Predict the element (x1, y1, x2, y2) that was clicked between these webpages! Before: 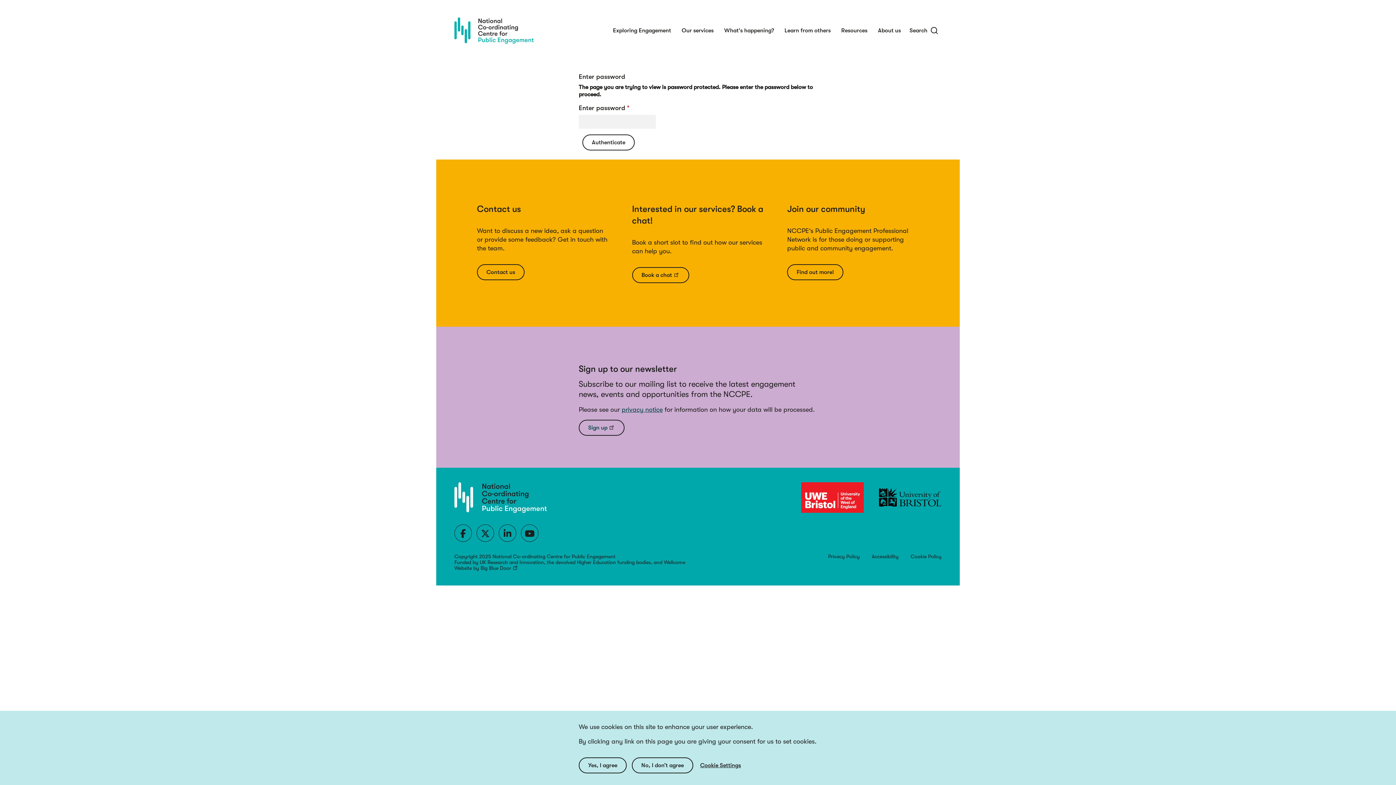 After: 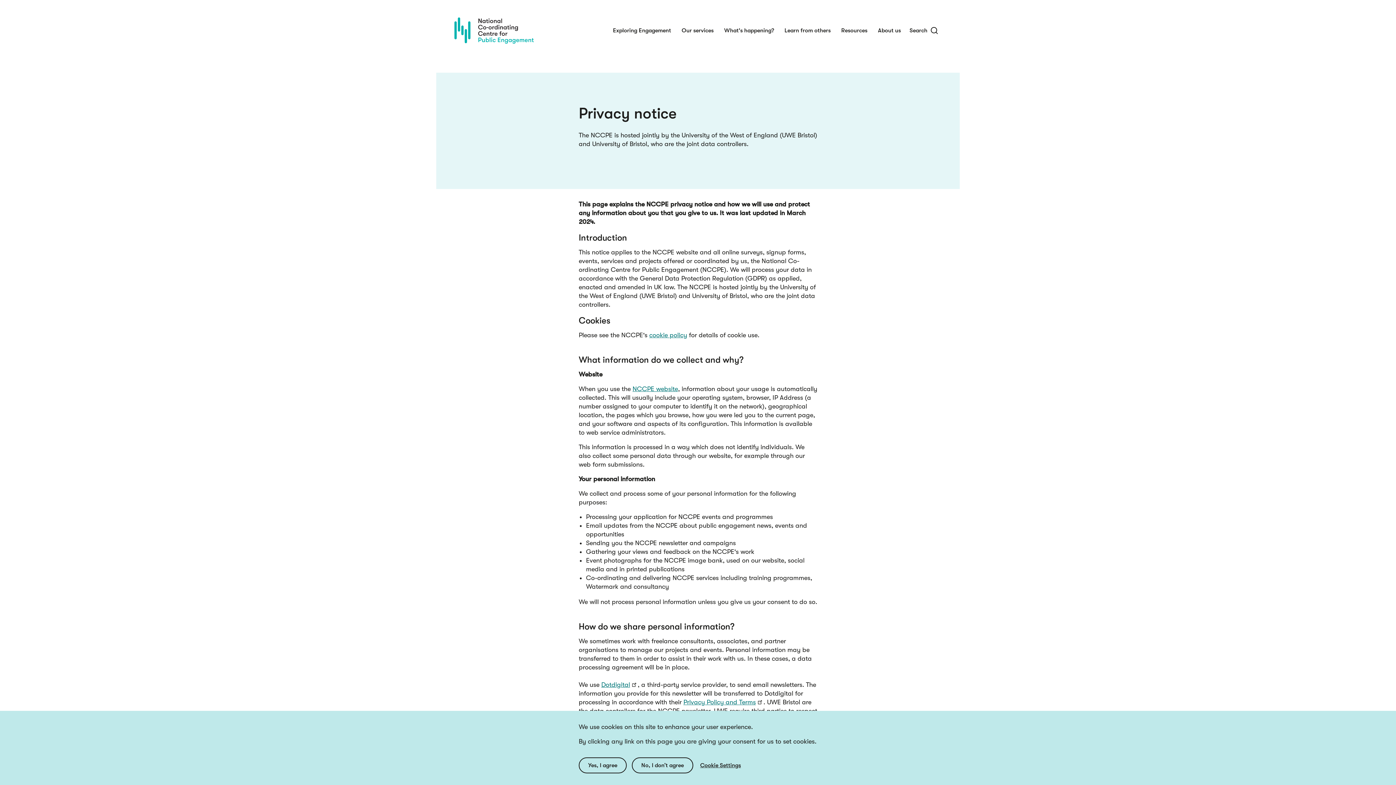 Action: bbox: (828, 553, 860, 559) label: Privacy Policy